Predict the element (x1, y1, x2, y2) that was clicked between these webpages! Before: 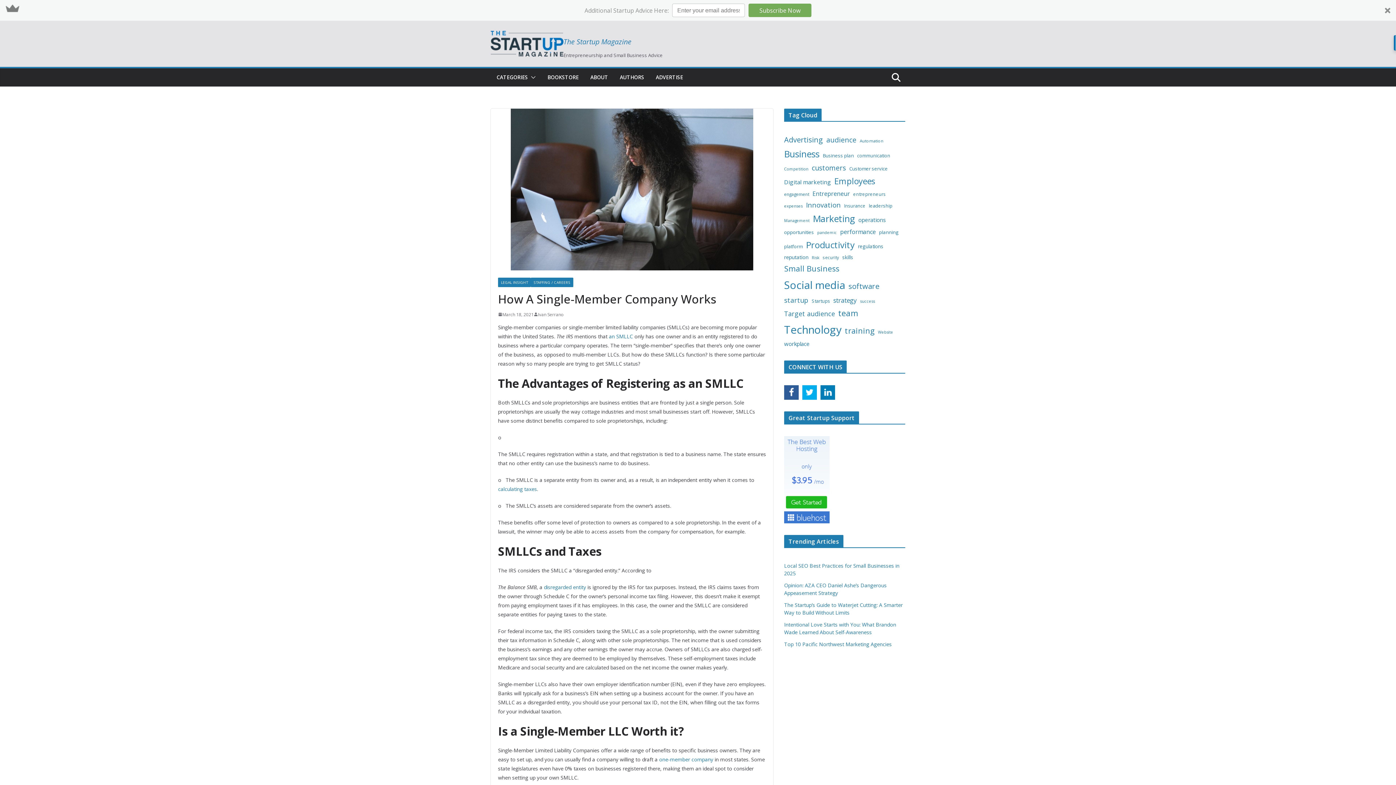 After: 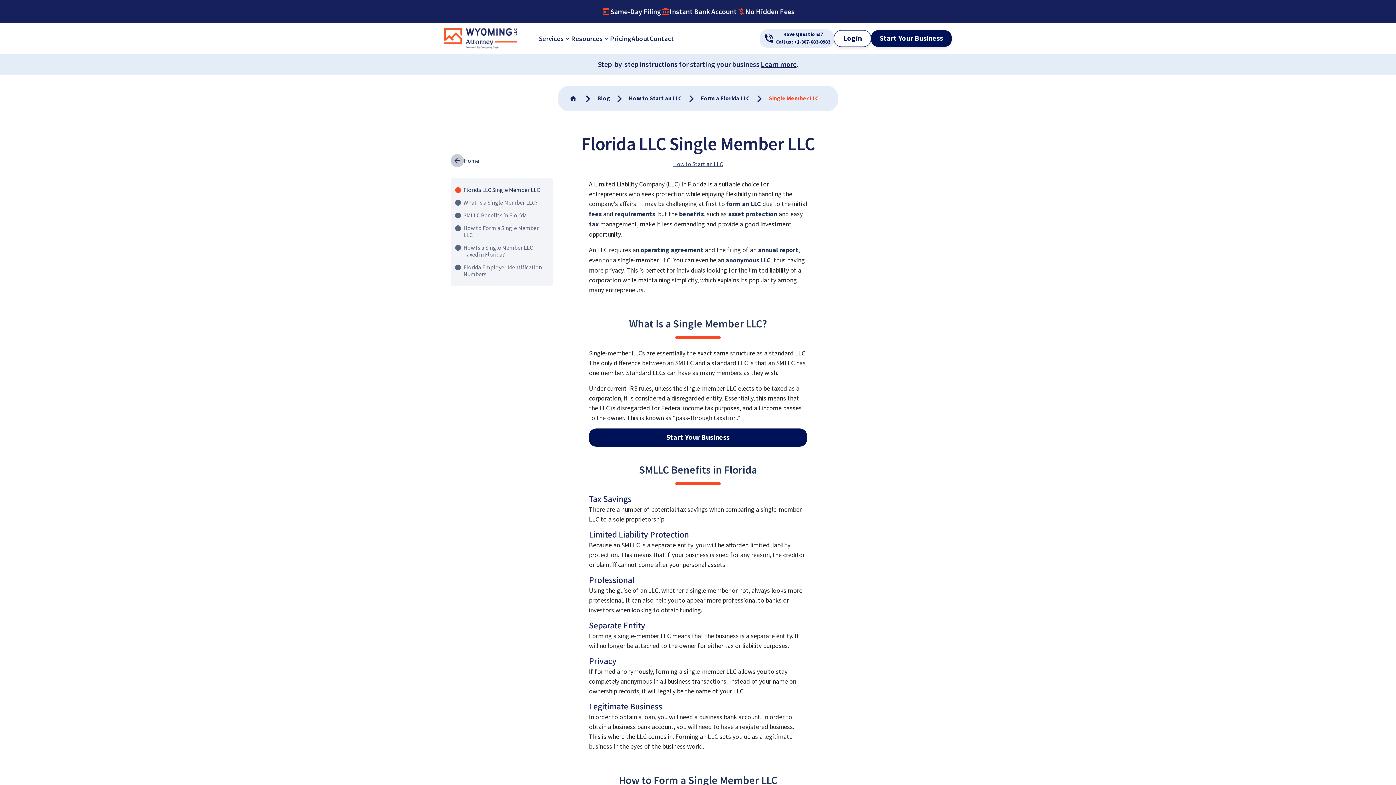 Action: label:  one-member company bbox: (657, 756, 713, 763)